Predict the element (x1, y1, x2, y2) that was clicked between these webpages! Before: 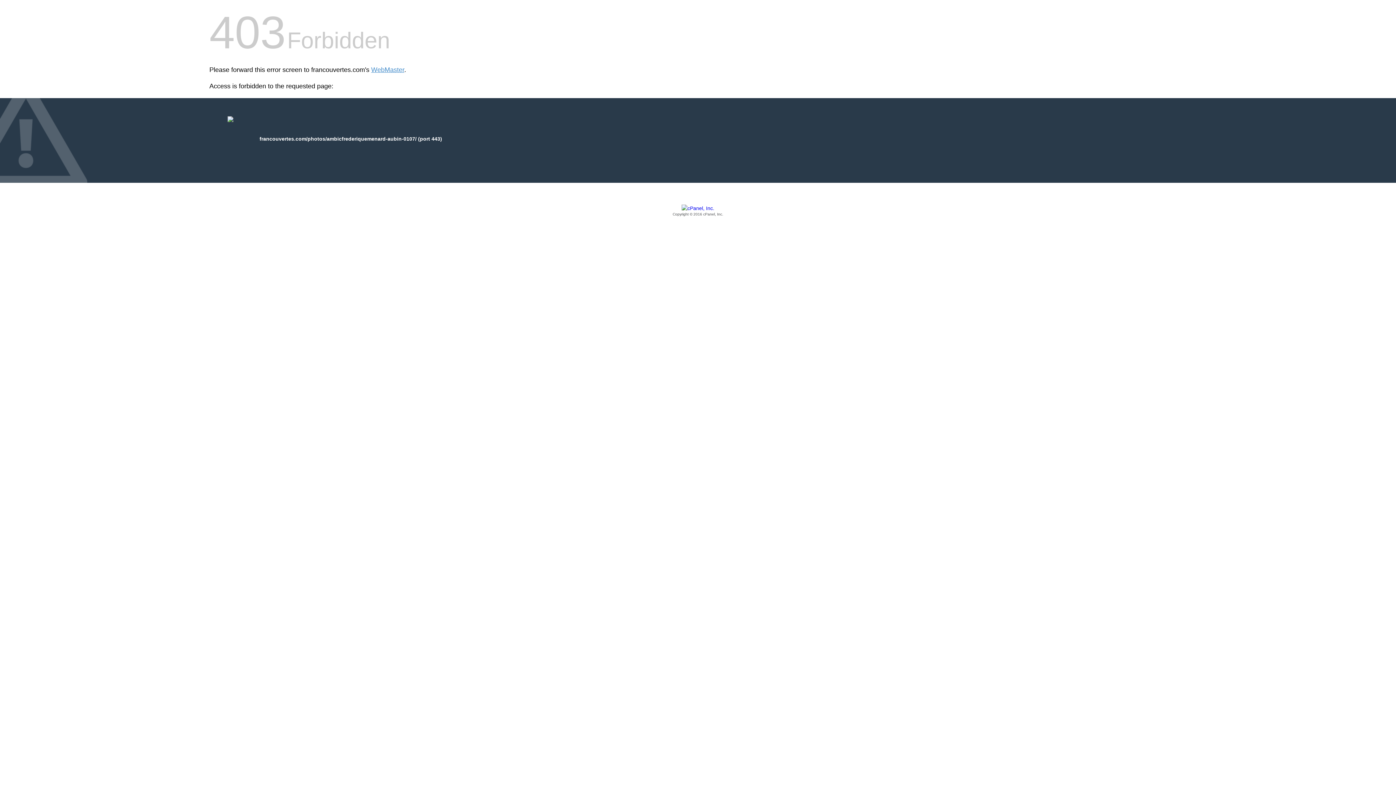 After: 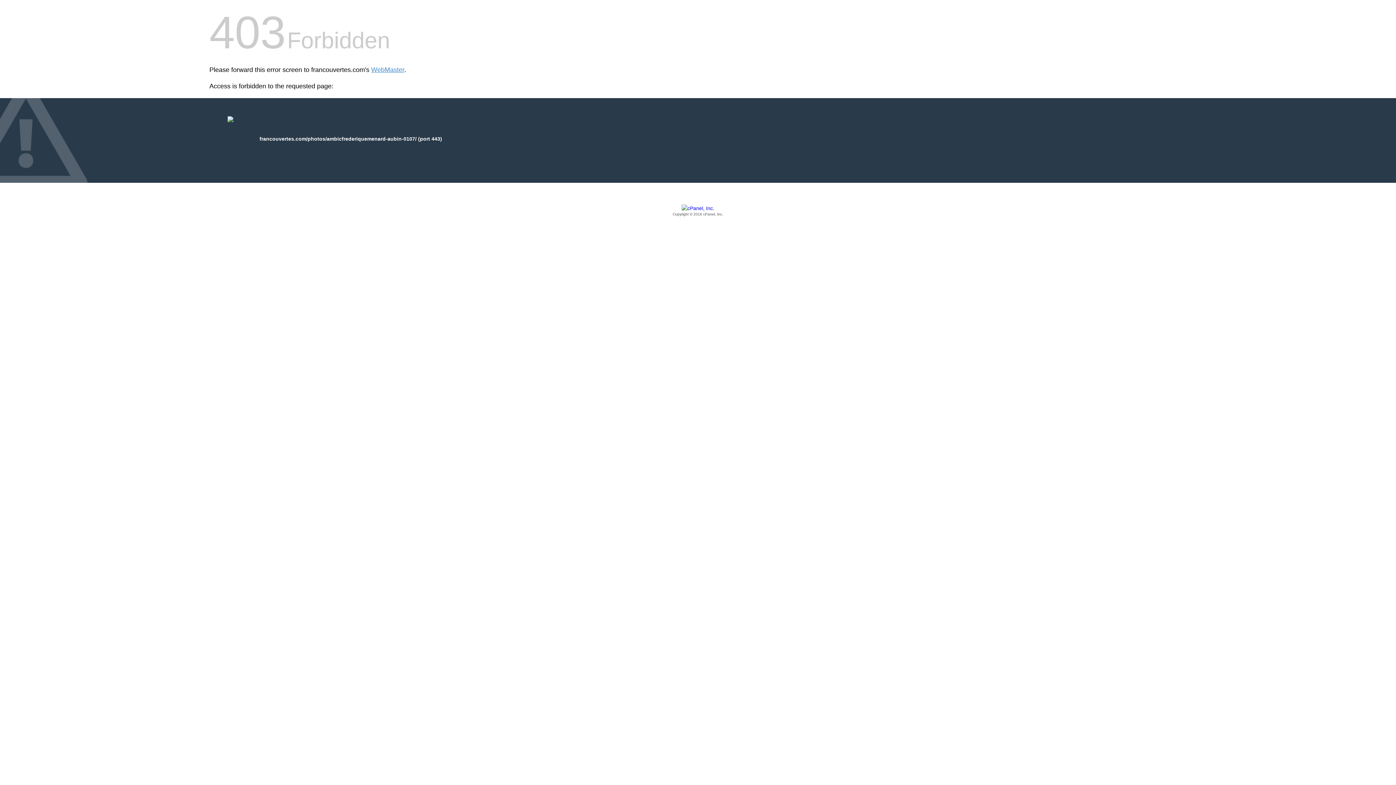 Action: bbox: (209, 205, 1186, 217) label: Copyright © 2016 cPanel, Inc.